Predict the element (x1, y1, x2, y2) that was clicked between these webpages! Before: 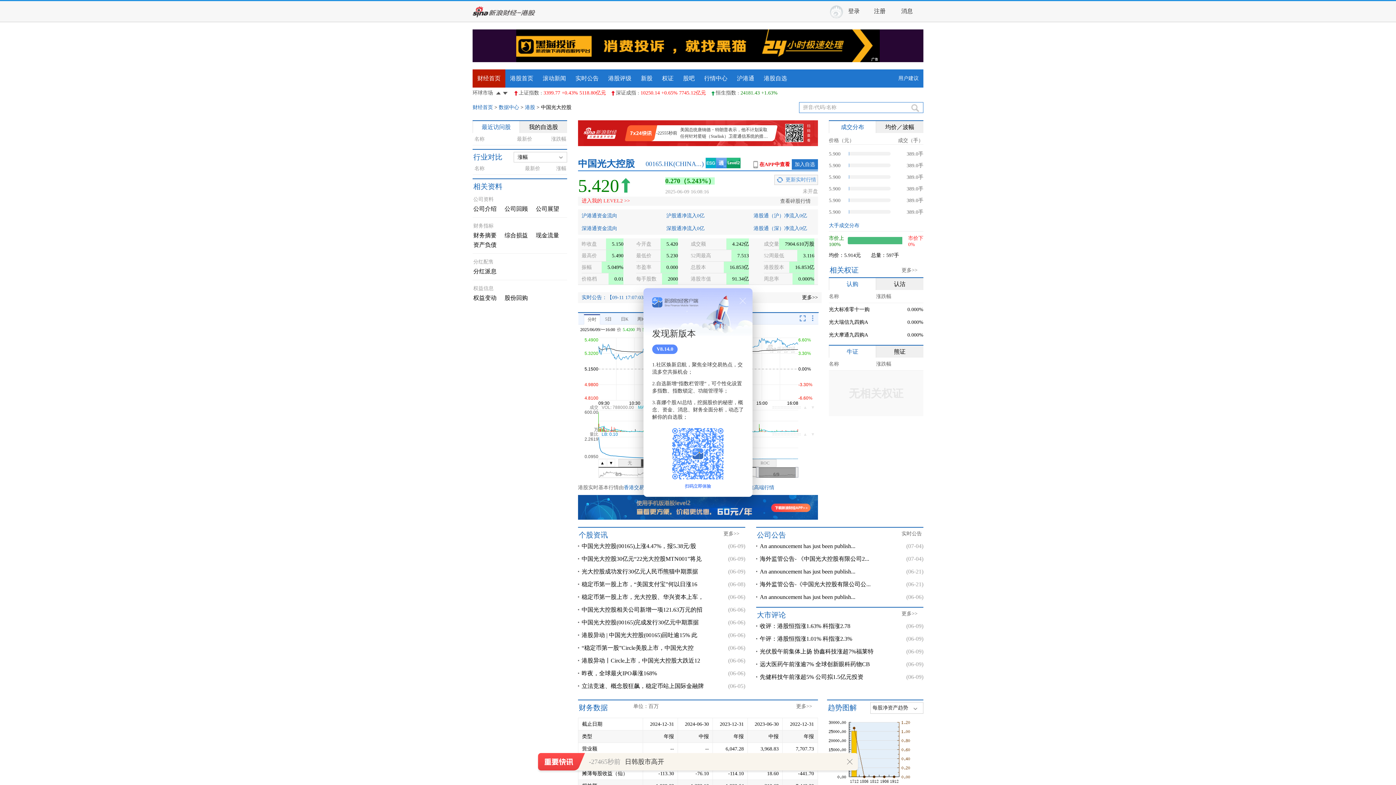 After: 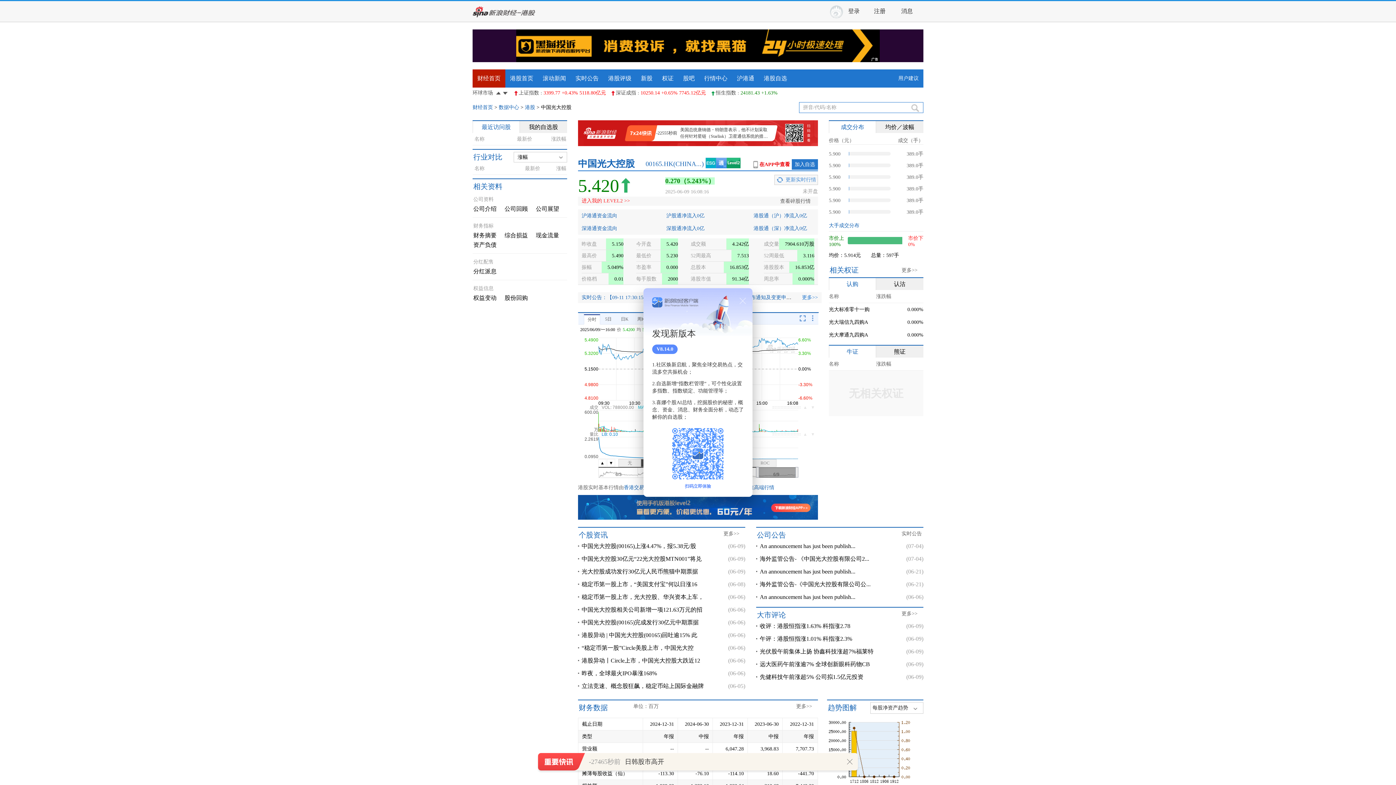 Action: label: 更多>> bbox: (802, 292, 821, 303)